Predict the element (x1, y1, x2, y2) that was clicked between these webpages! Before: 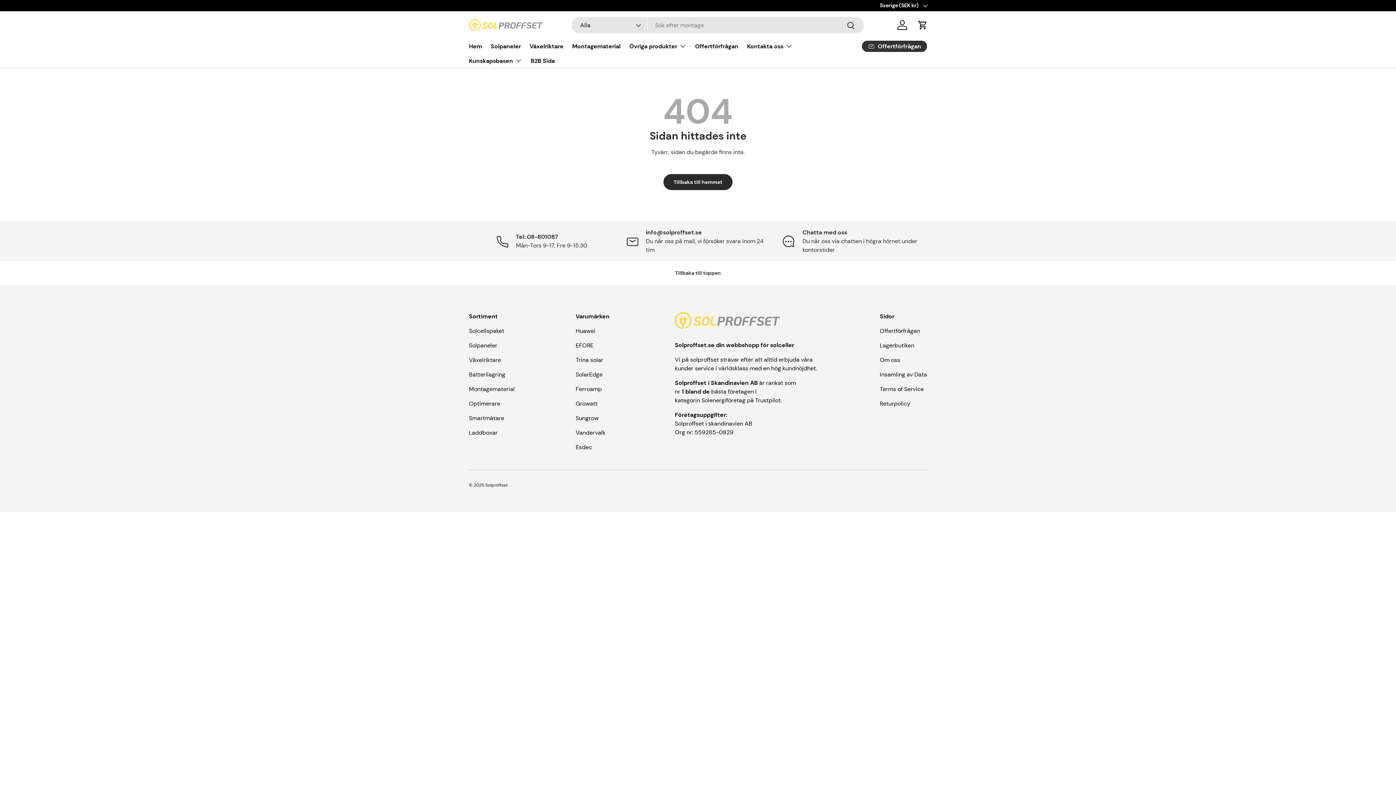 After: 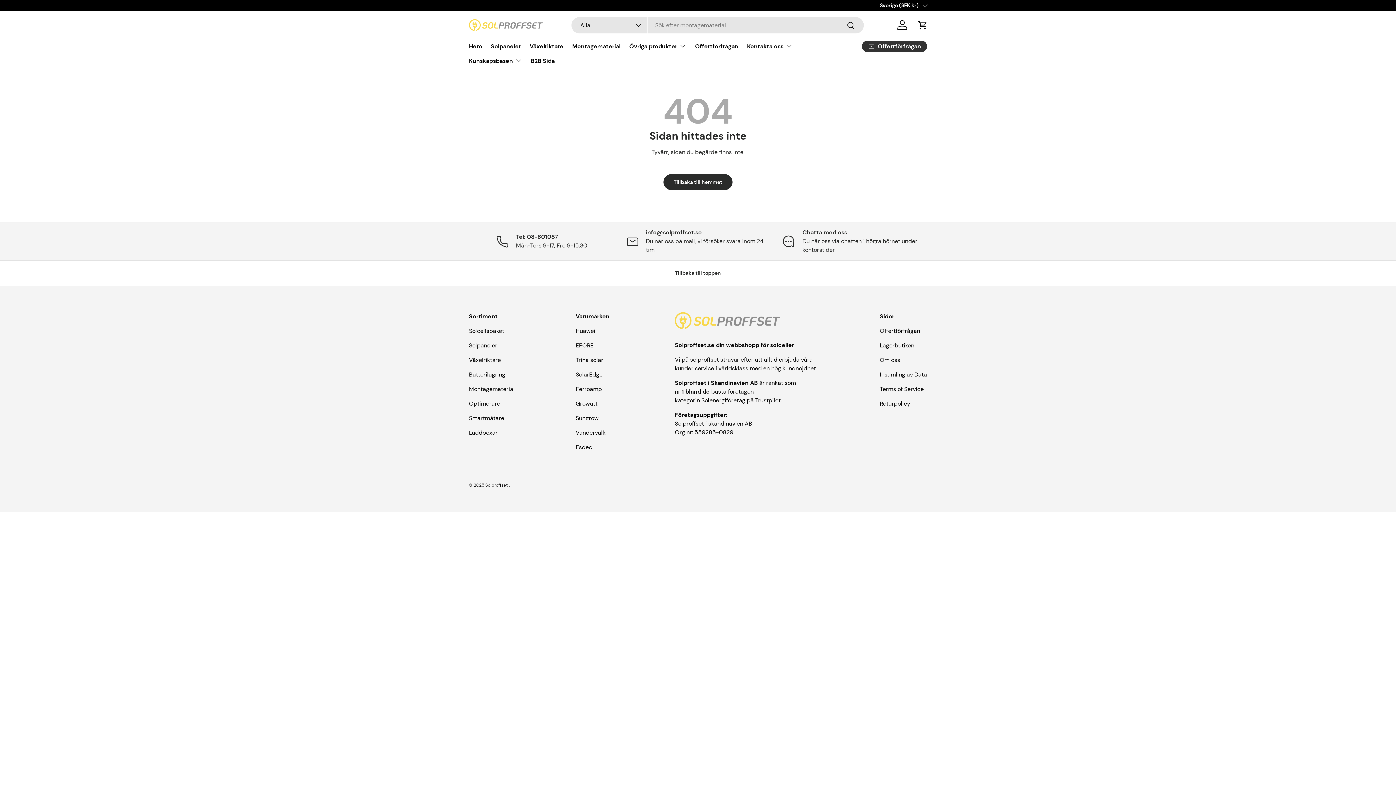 Action: bbox: (0, 260, 1396, 286) label: Tillbaka till toppen